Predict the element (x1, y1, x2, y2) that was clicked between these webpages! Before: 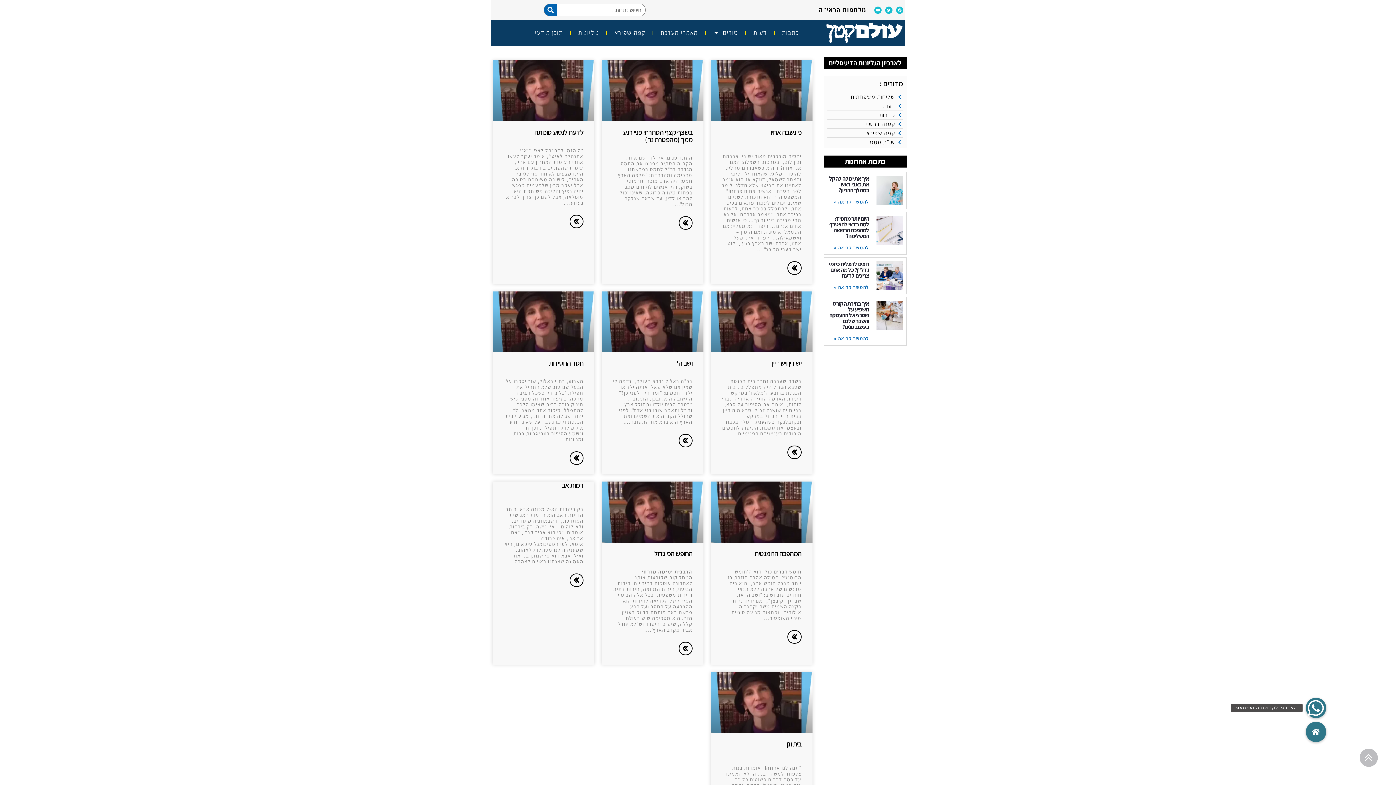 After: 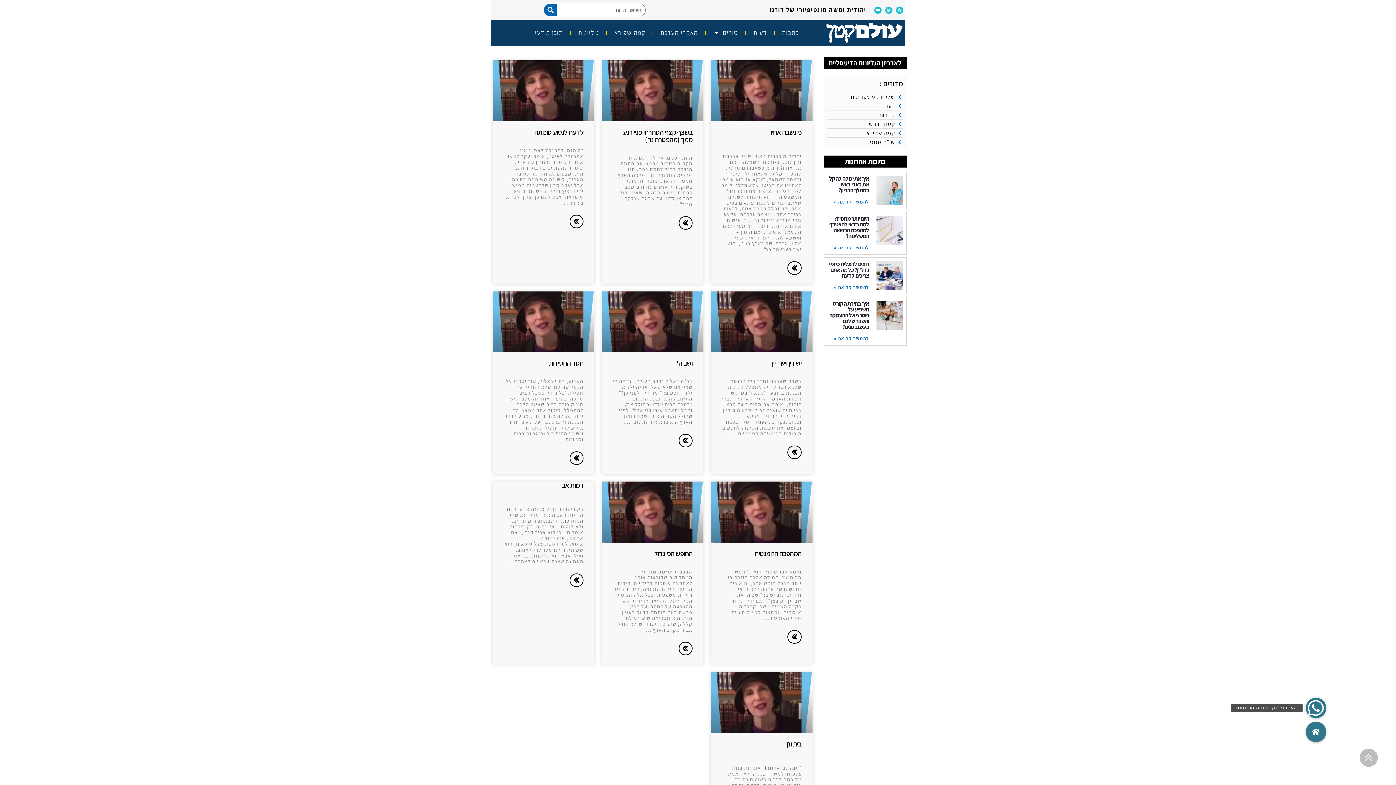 Action: bbox: (885, 6, 892, 13) label: Twitter